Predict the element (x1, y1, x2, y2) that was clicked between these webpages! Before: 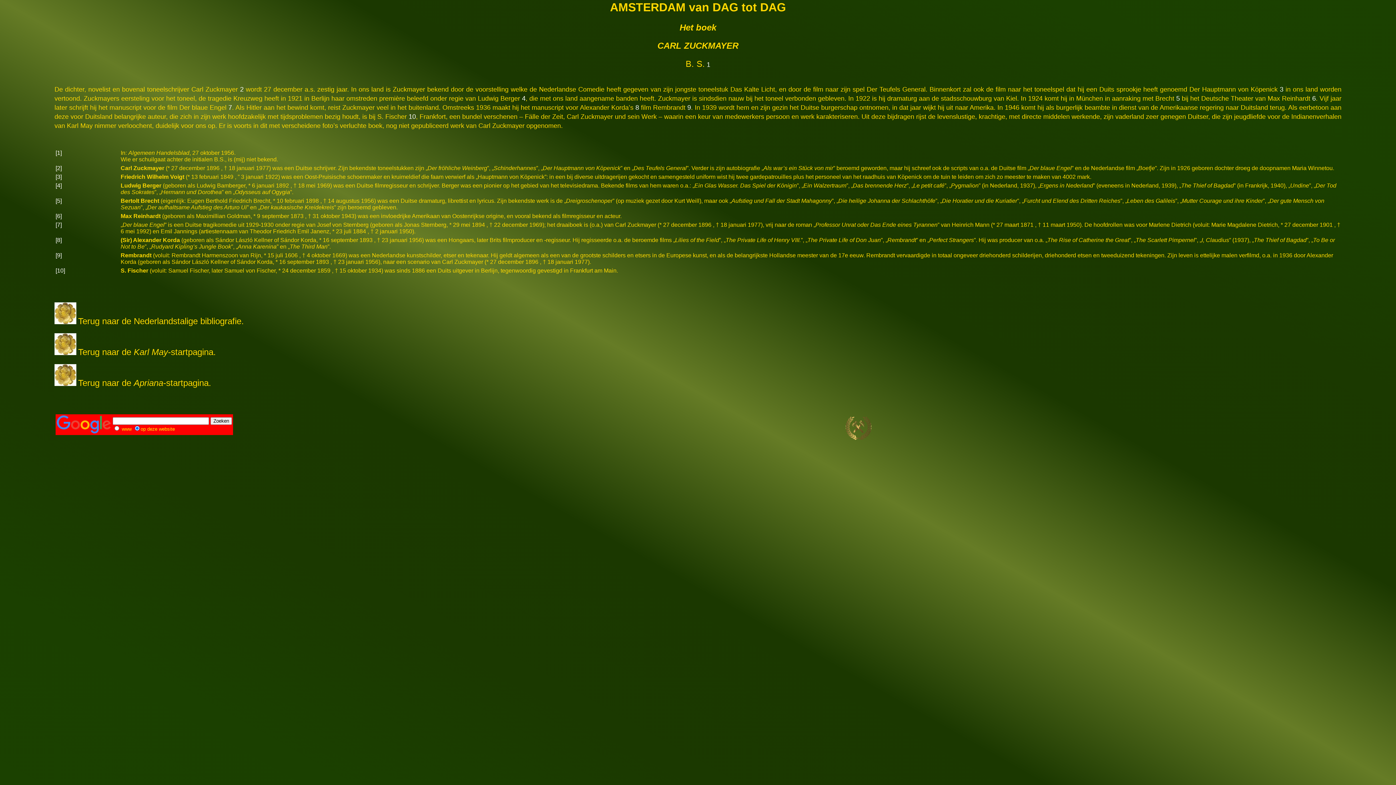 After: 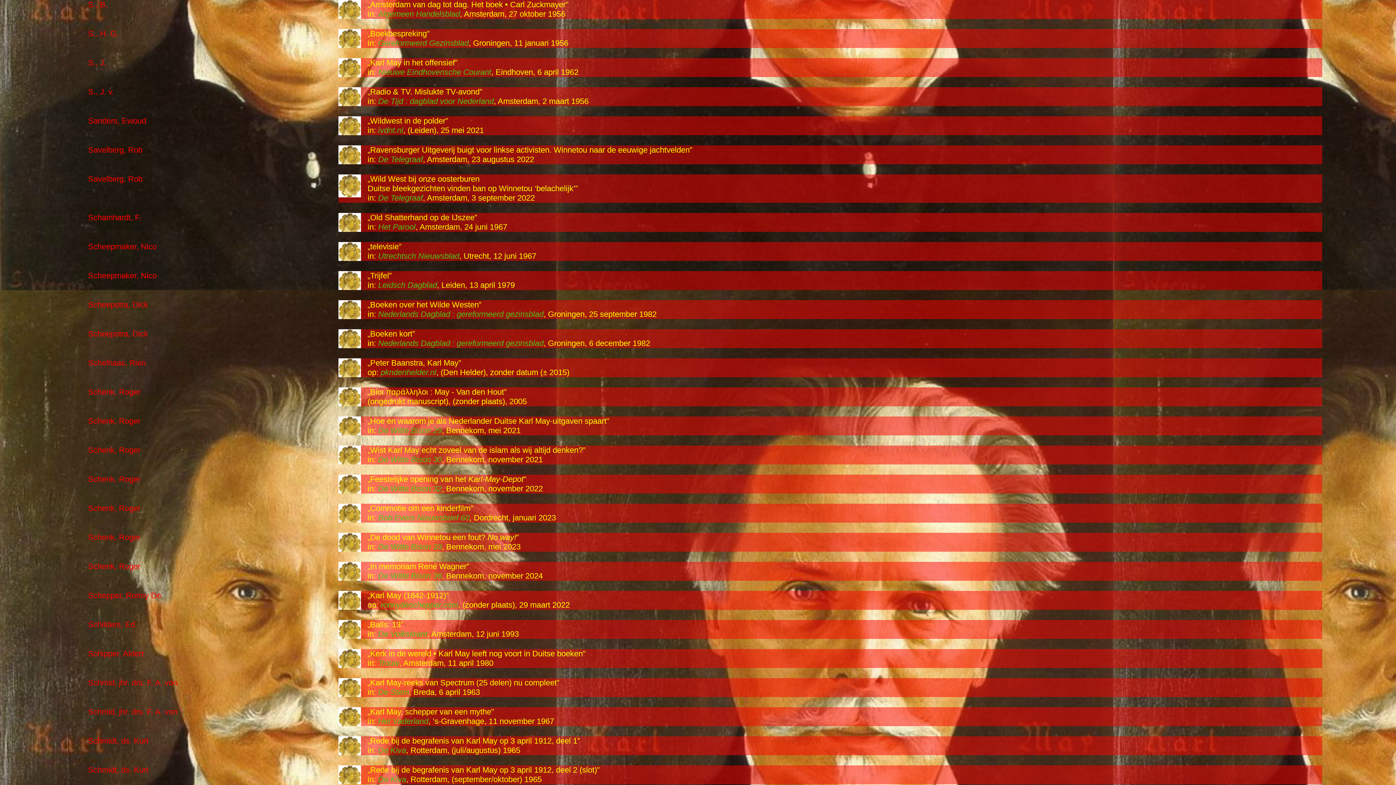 Action: bbox: (54, 318, 76, 325)